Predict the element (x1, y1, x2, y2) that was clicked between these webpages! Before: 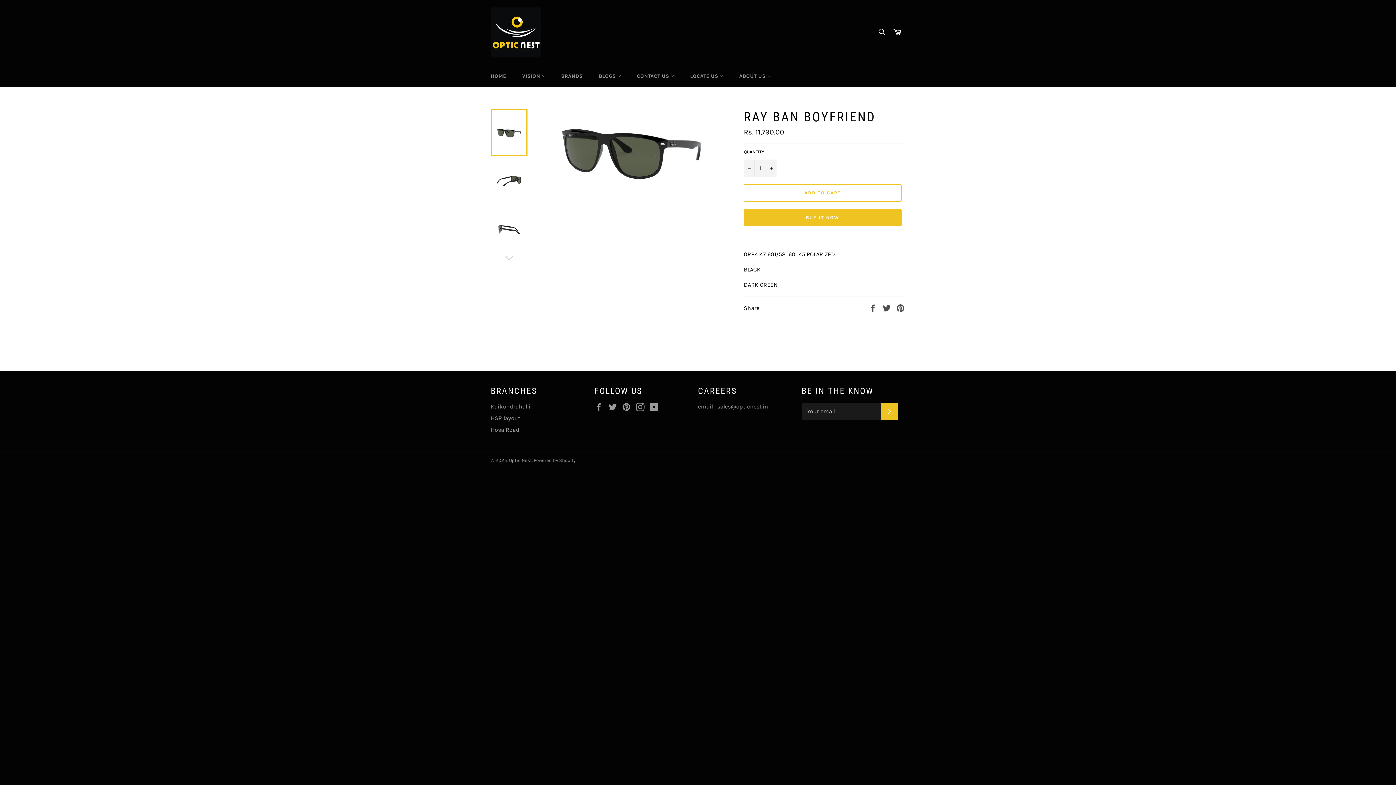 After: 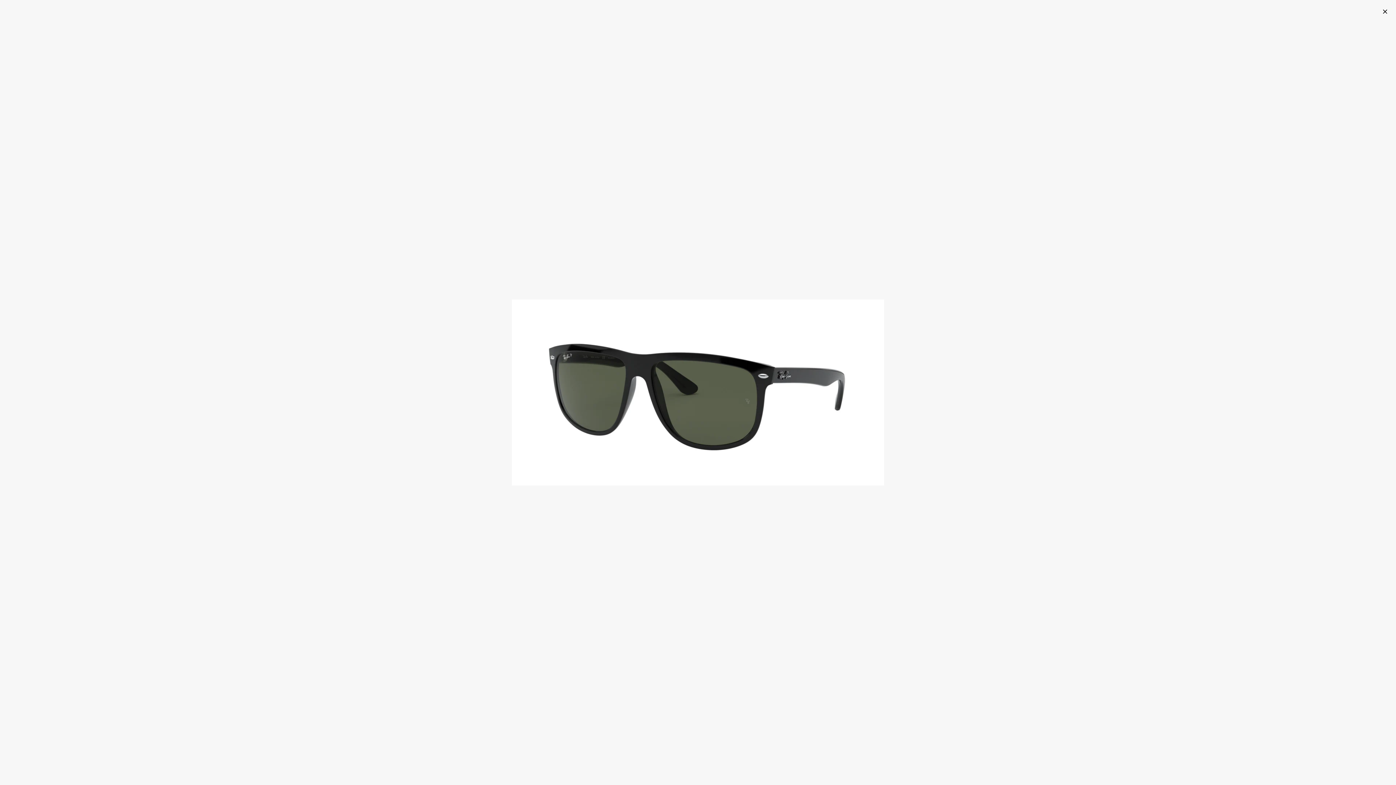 Action: bbox: (544, 108, 719, 195)